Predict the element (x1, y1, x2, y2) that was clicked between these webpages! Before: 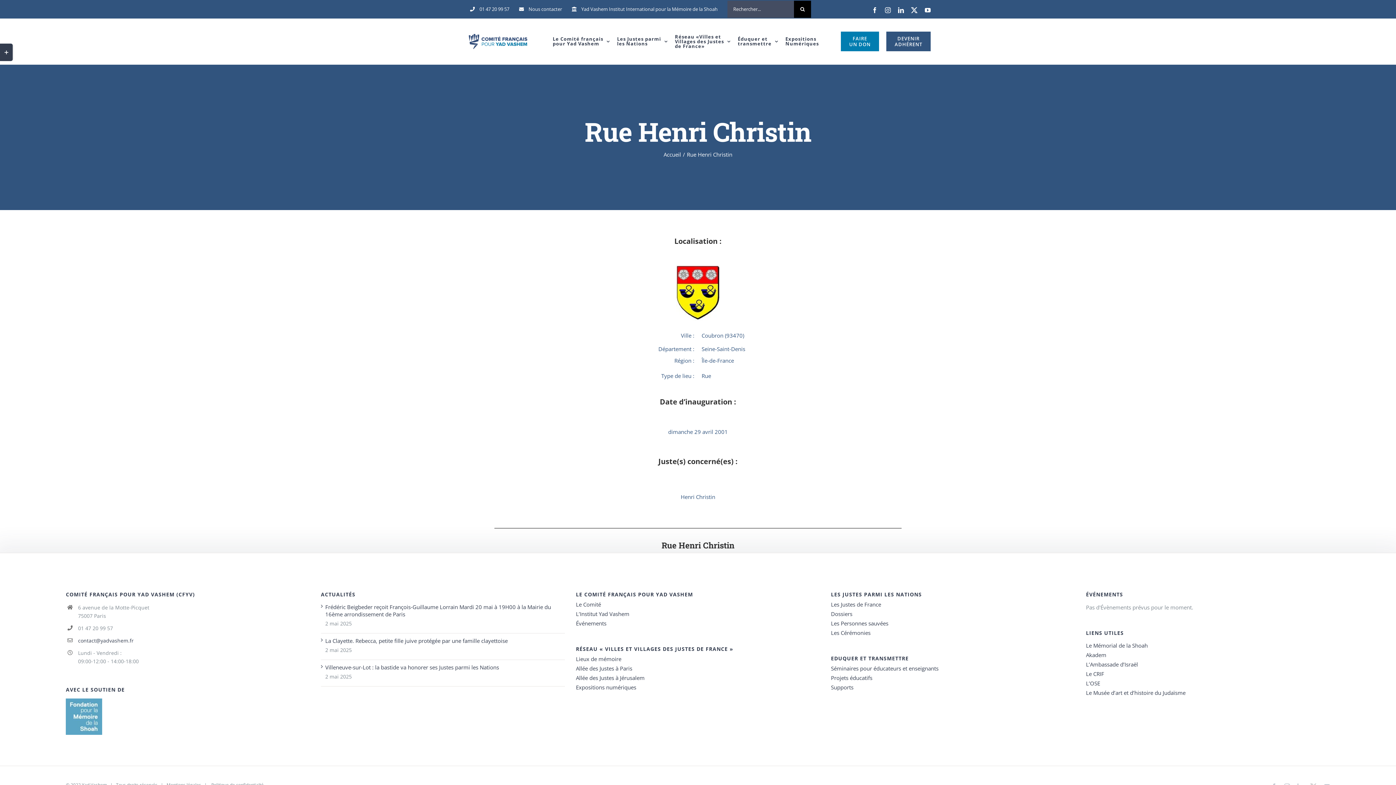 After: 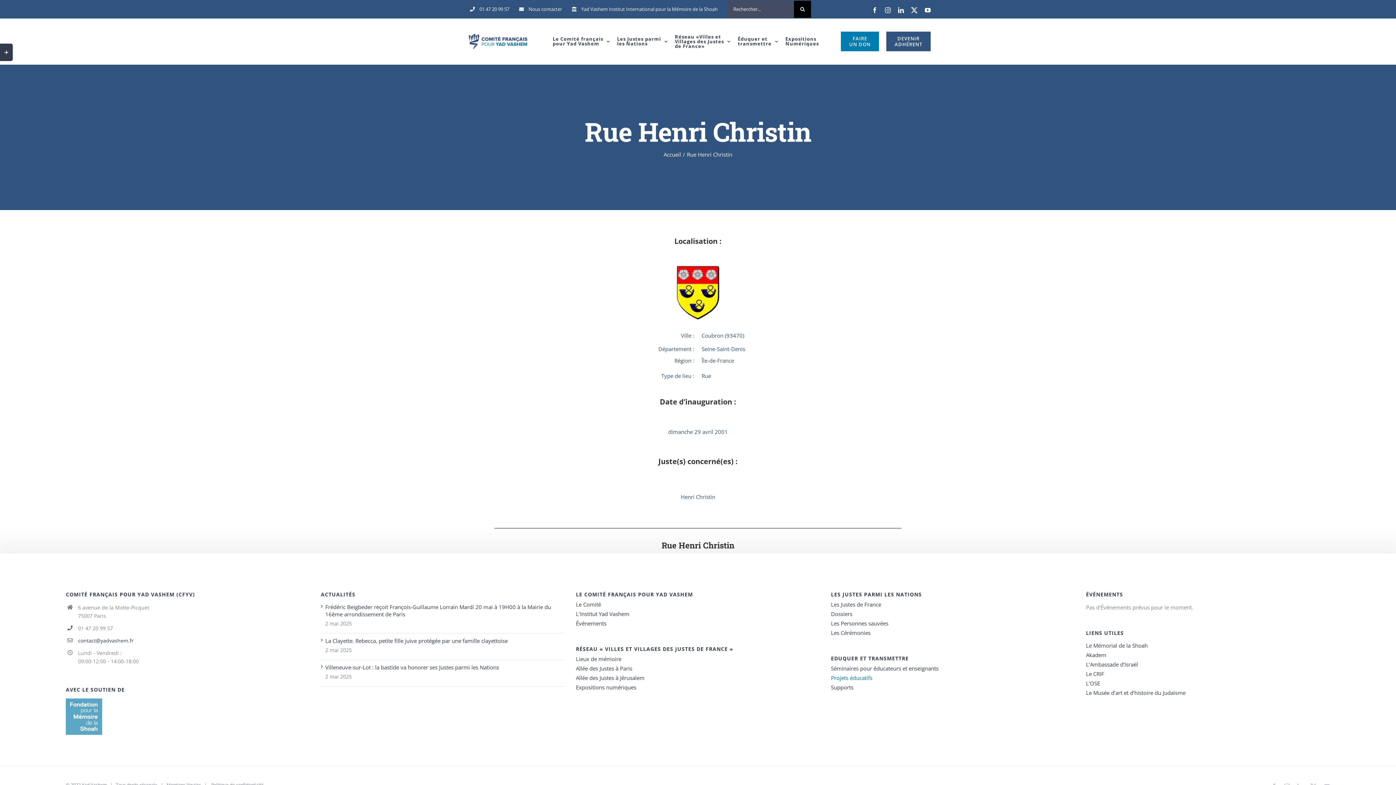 Action: bbox: (831, 674, 1075, 681) label: Projets éducatifs